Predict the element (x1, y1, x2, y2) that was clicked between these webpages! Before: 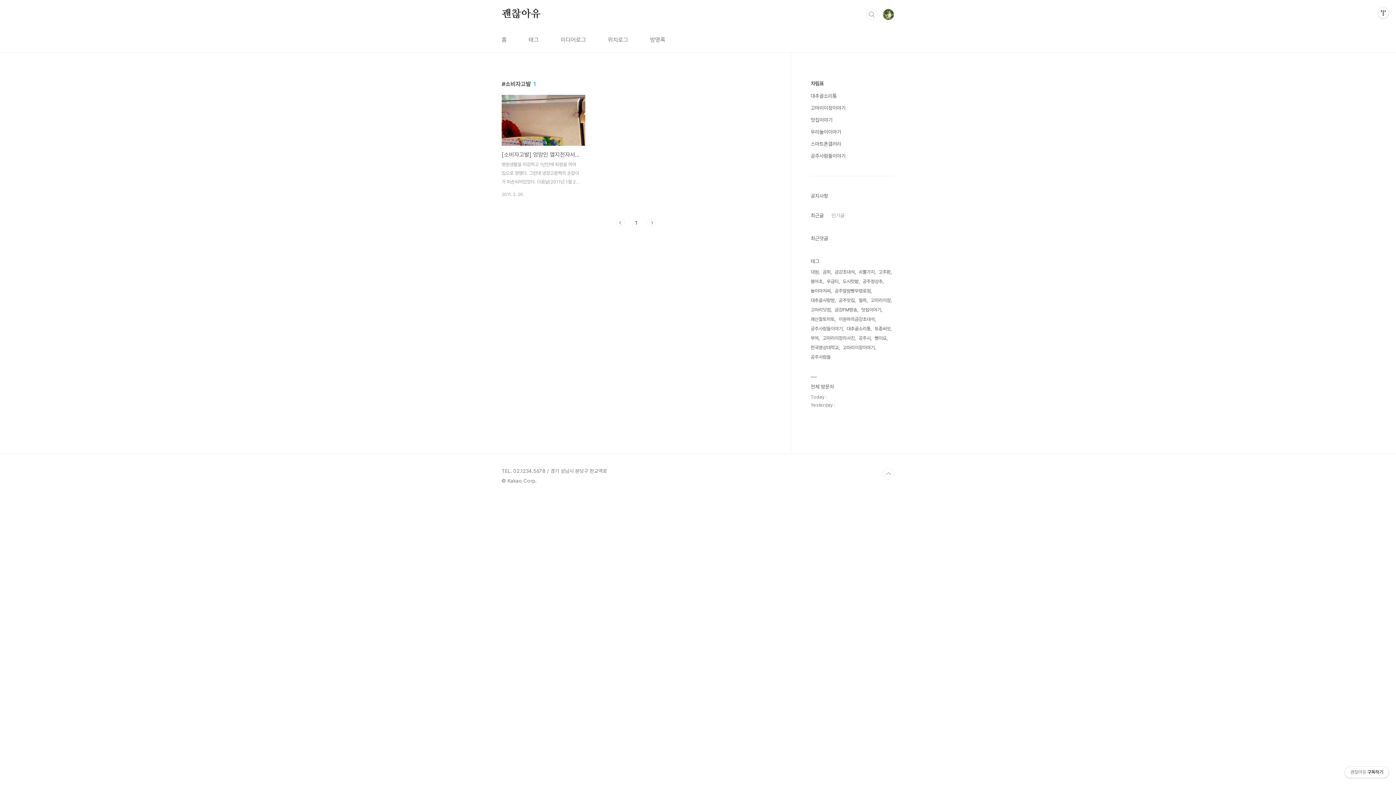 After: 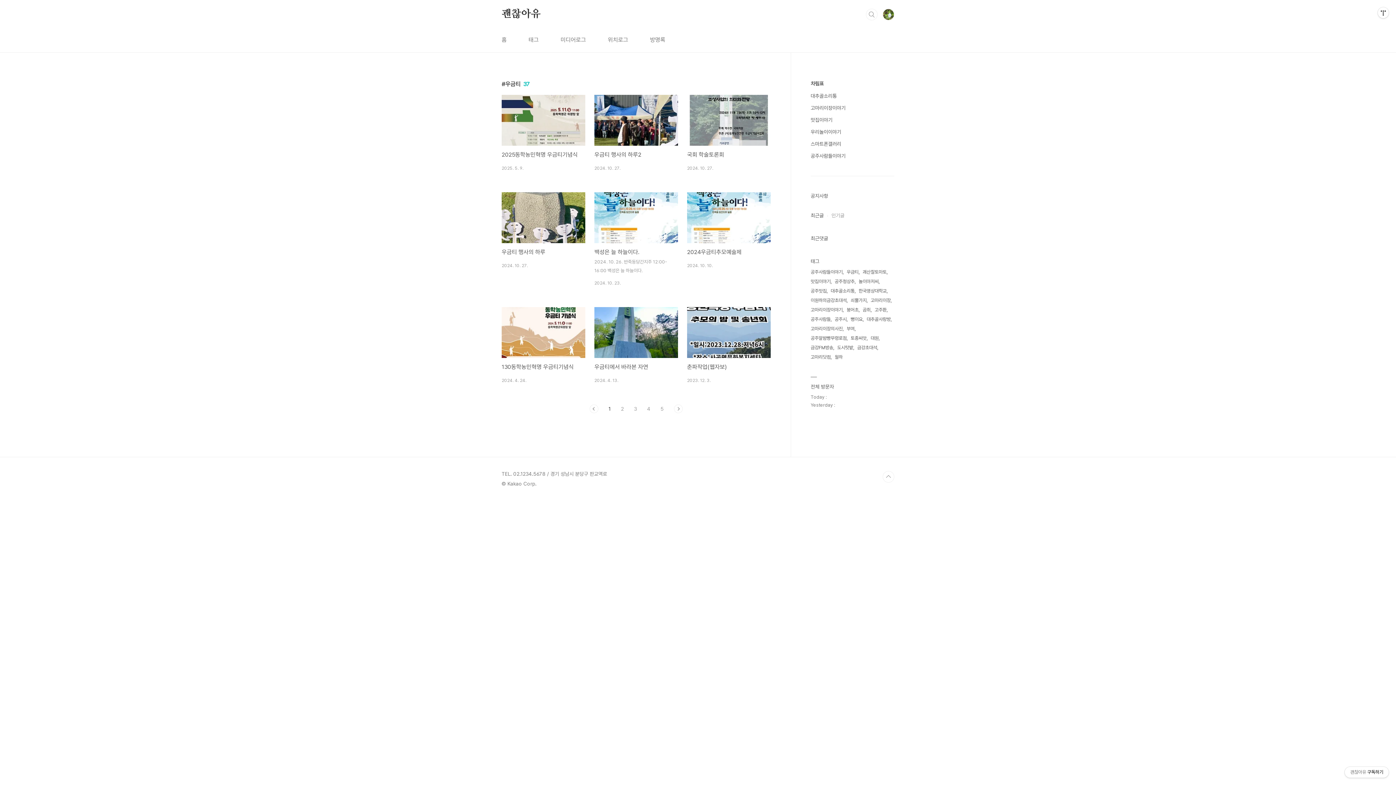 Action: label: 우금티 bbox: (826, 277, 840, 286)